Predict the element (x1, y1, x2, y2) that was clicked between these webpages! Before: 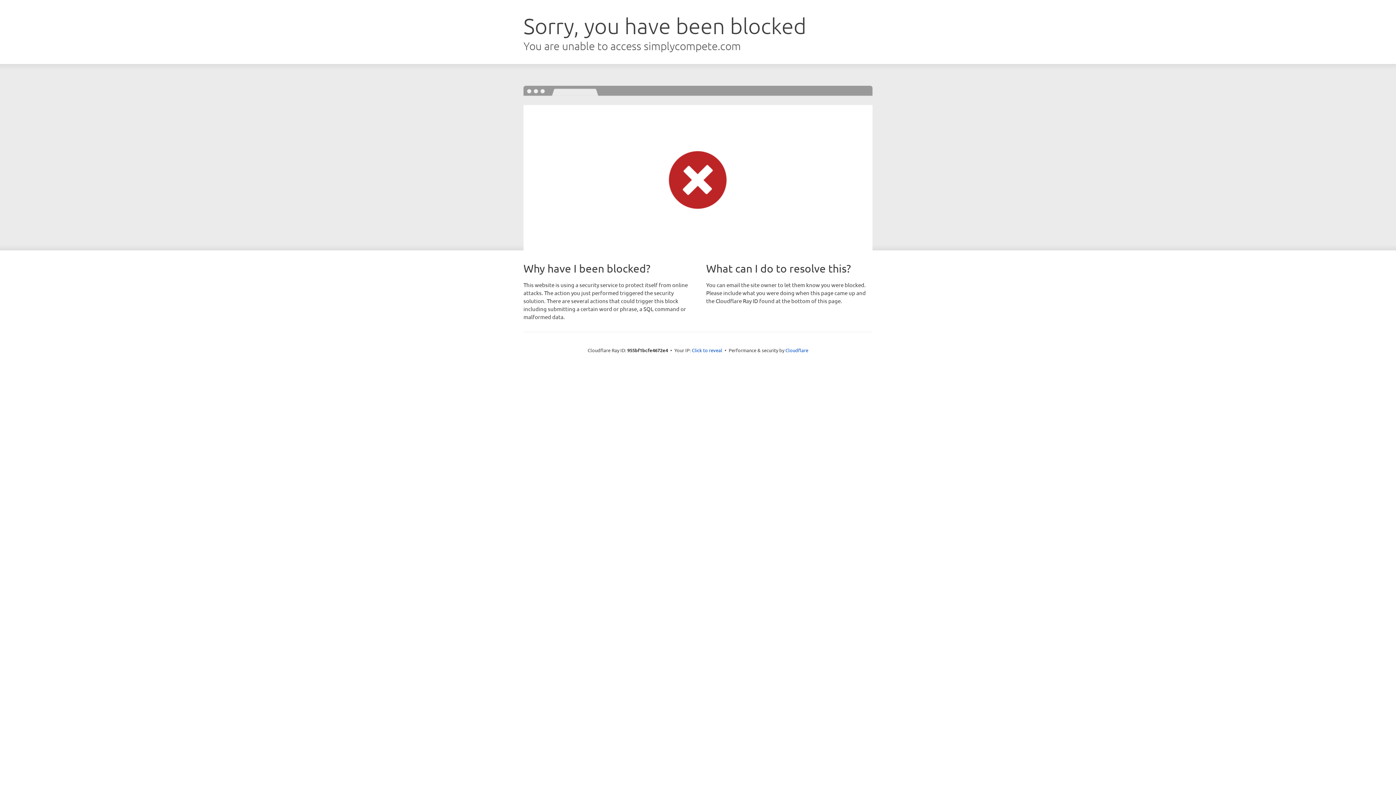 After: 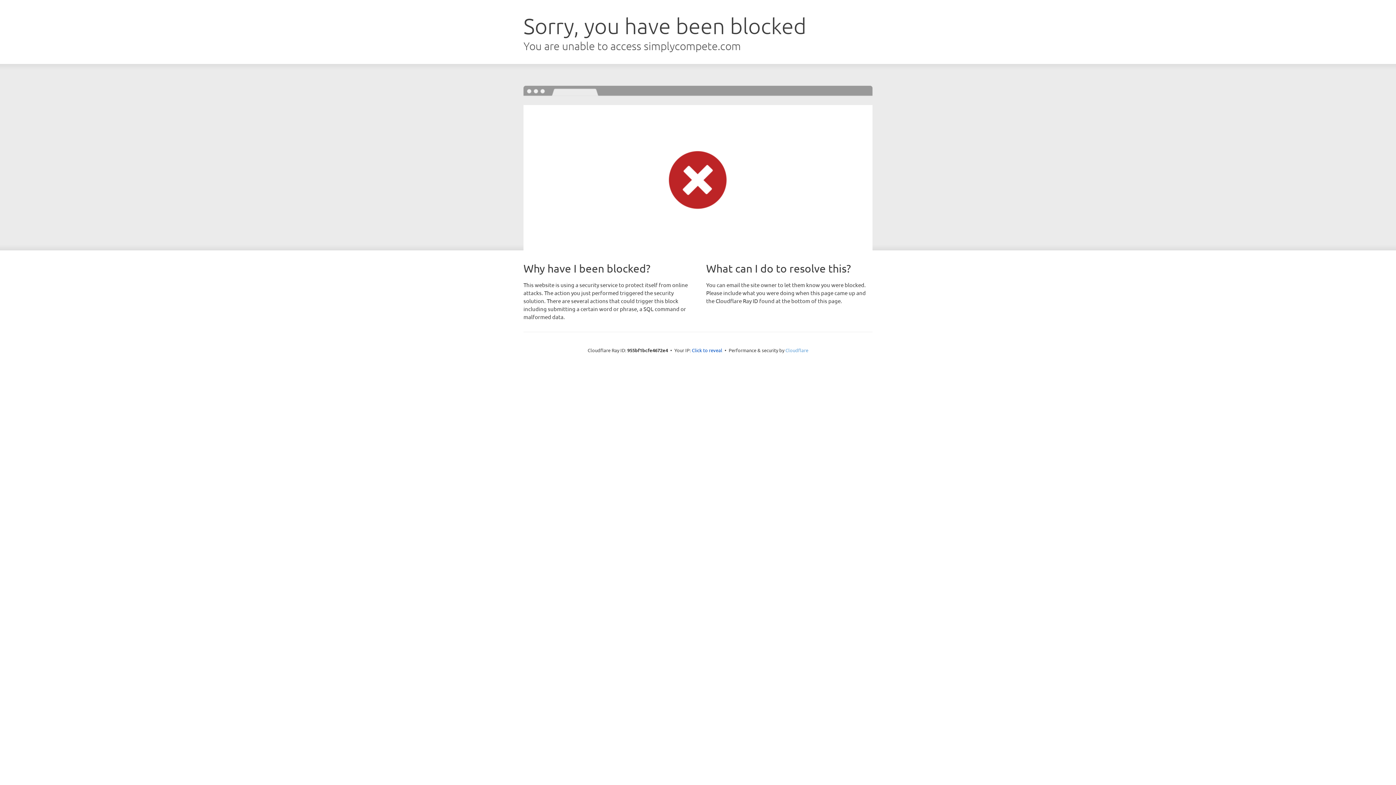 Action: bbox: (785, 347, 808, 353) label: Cloudflare